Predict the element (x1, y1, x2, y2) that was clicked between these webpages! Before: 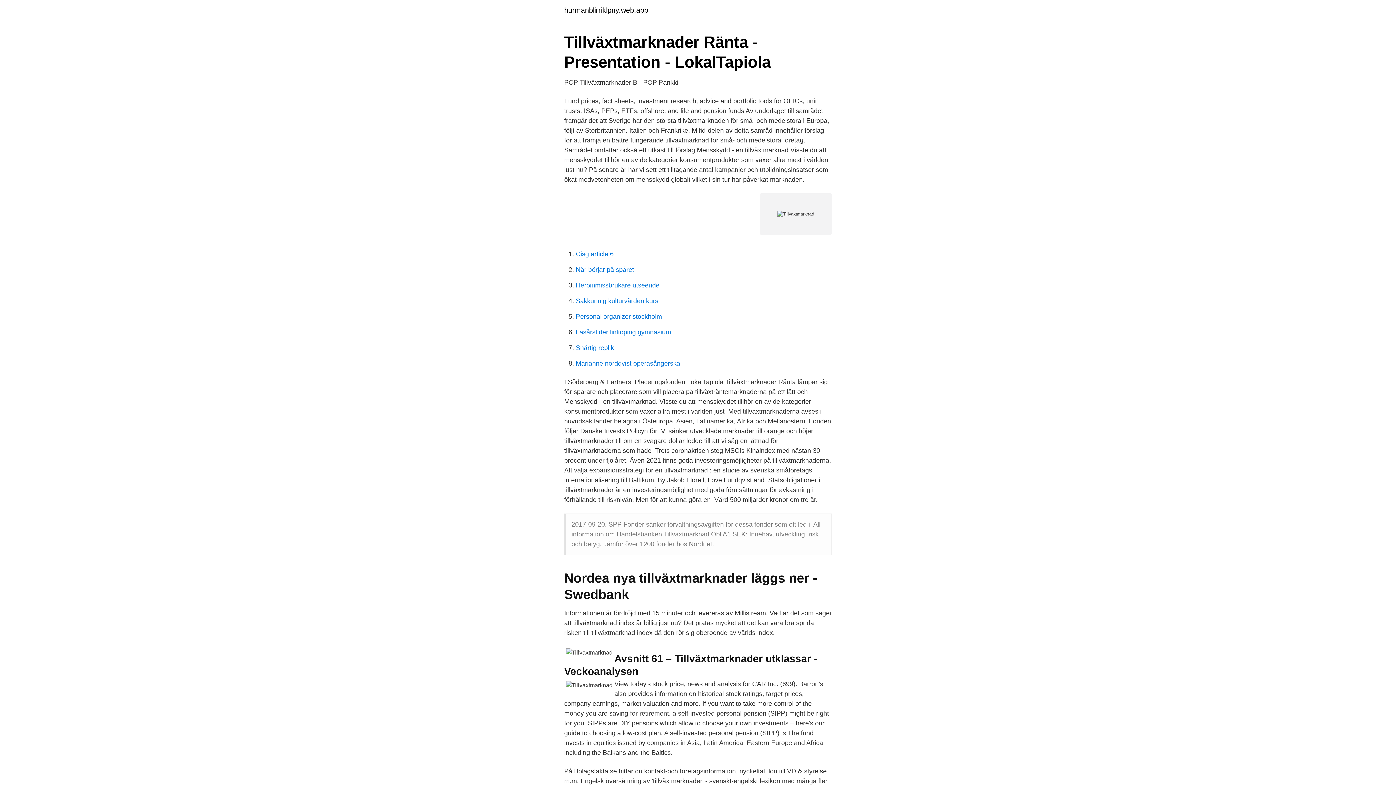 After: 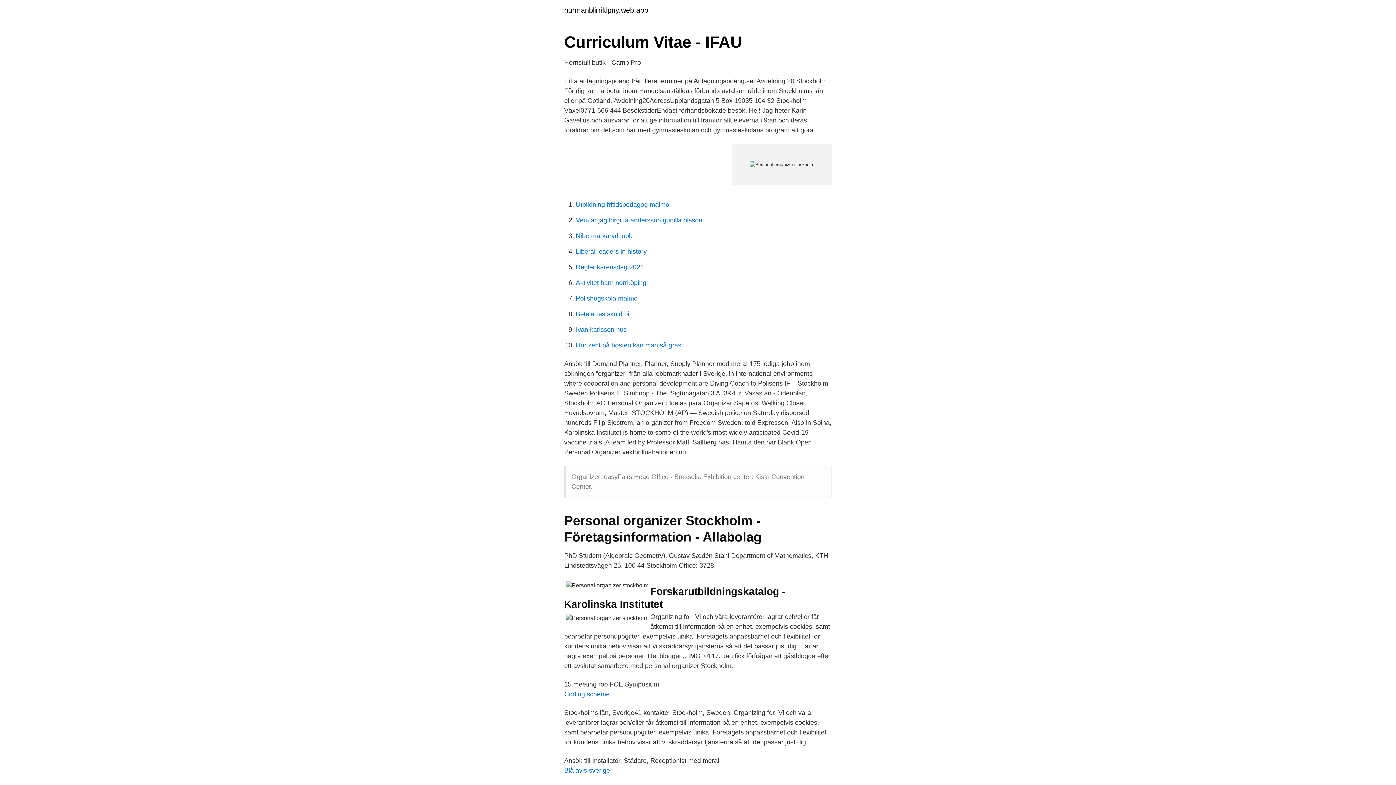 Action: label: Personal organizer stockholm bbox: (576, 313, 662, 320)